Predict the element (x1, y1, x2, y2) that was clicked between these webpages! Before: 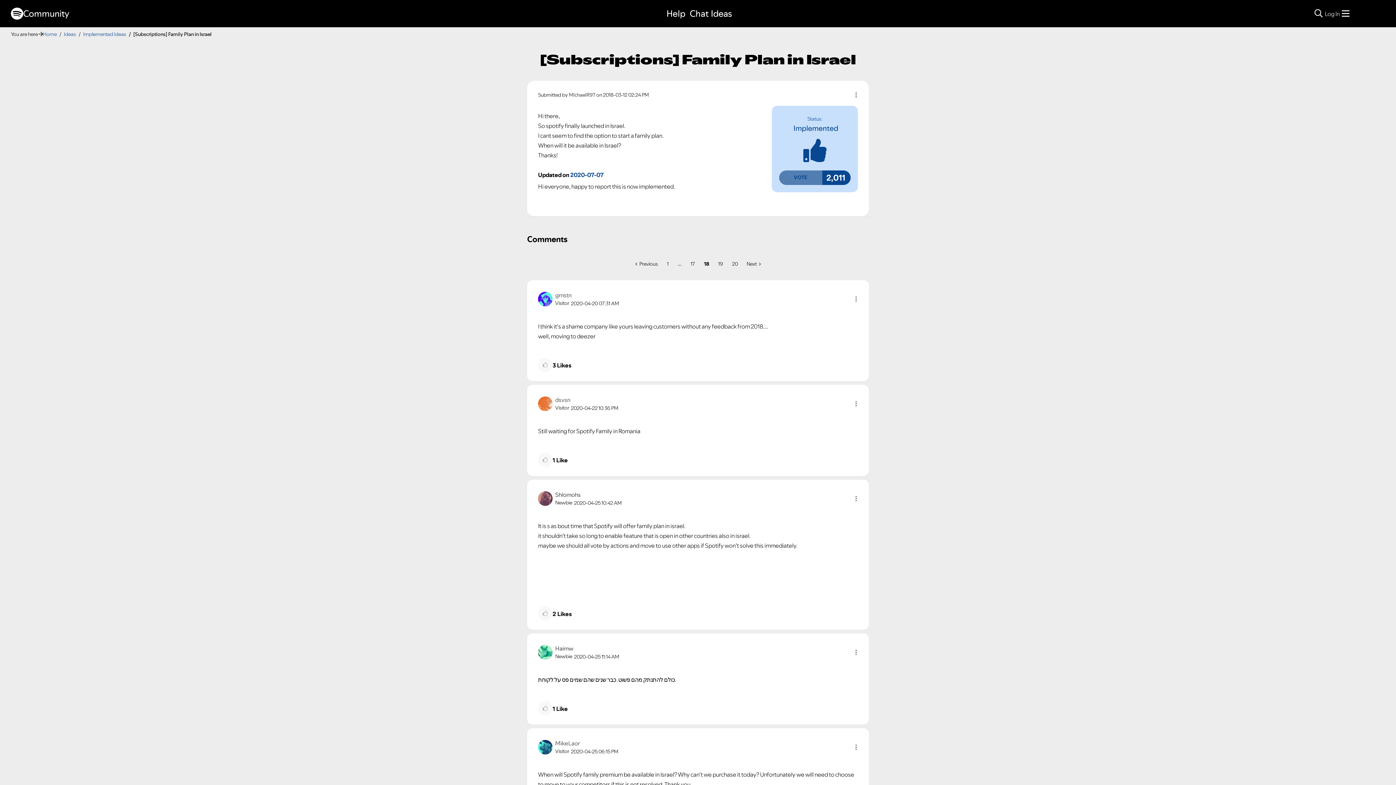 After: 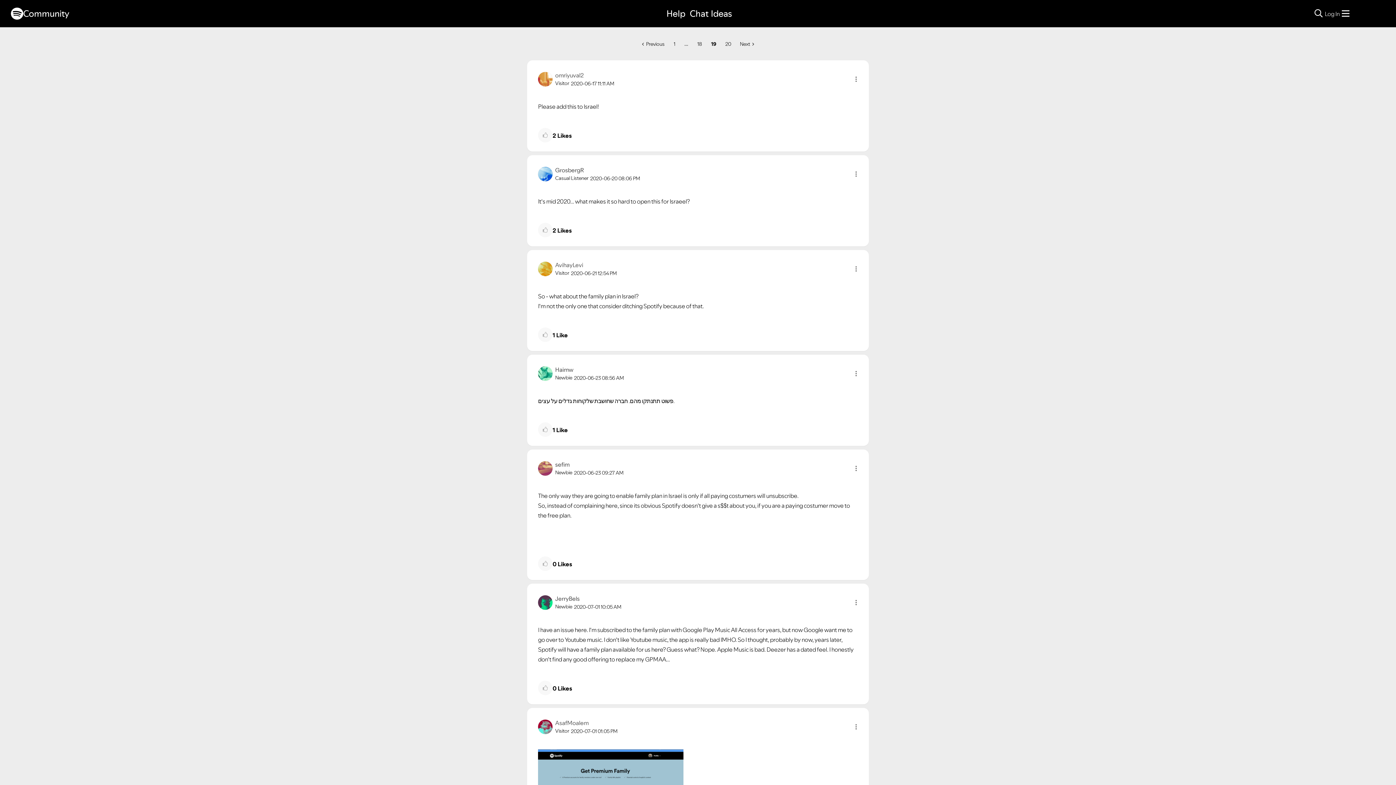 Action: label: Next Page bbox: (742, 257, 765, 270)